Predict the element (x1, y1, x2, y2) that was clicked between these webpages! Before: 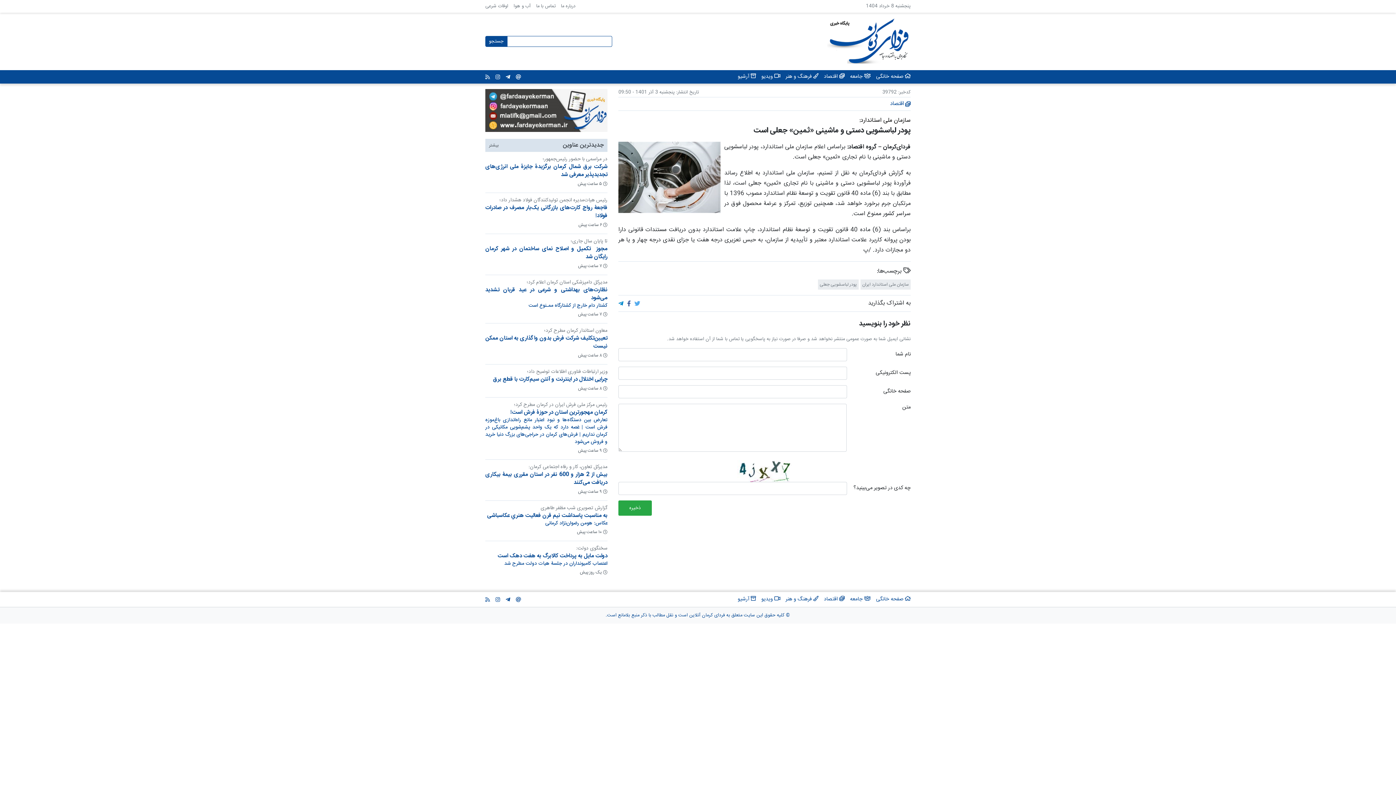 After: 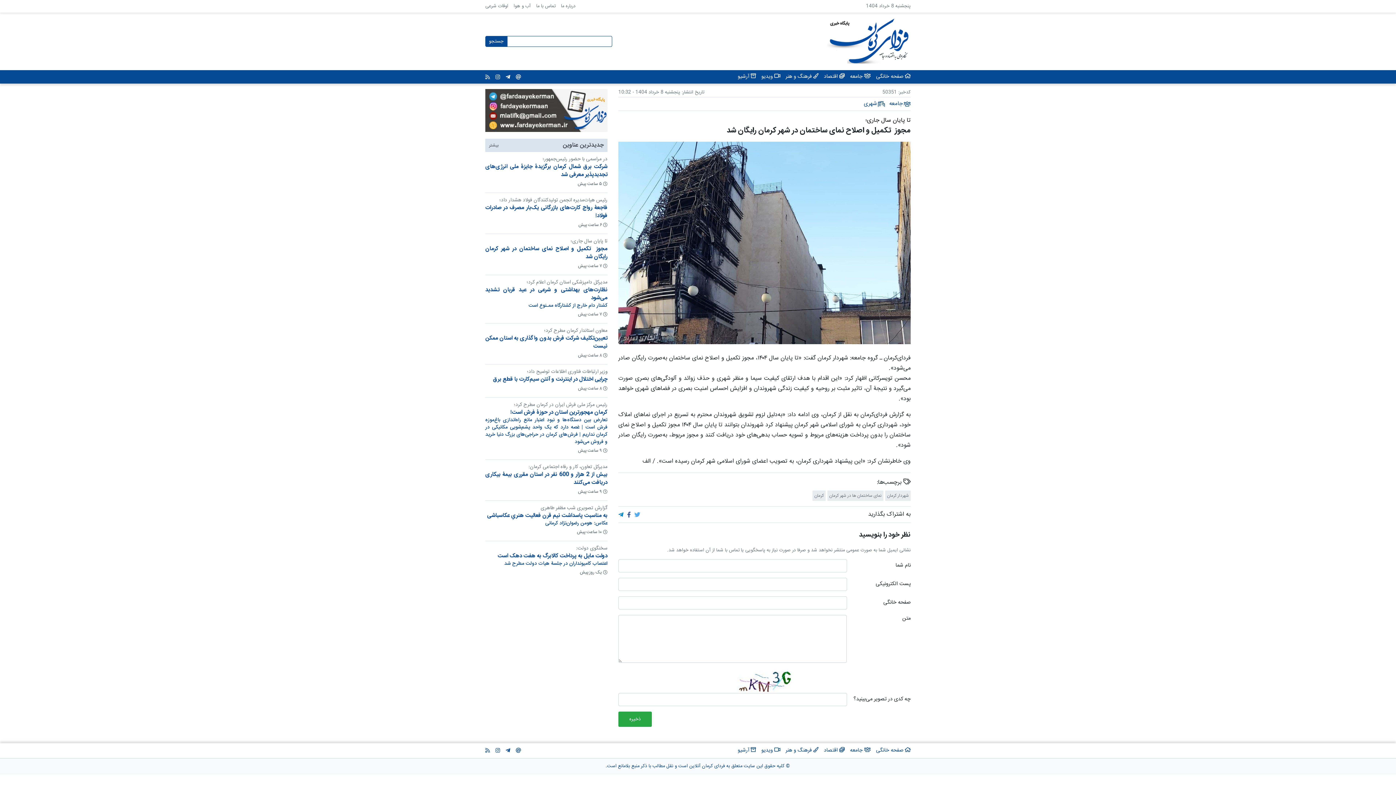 Action: bbox: (485, 237, 607, 261) label: تا پایان سال جاری؛
مجوز  تکمیل و اصلاح نمای ساختمان در شهر کرمان رایگان شد